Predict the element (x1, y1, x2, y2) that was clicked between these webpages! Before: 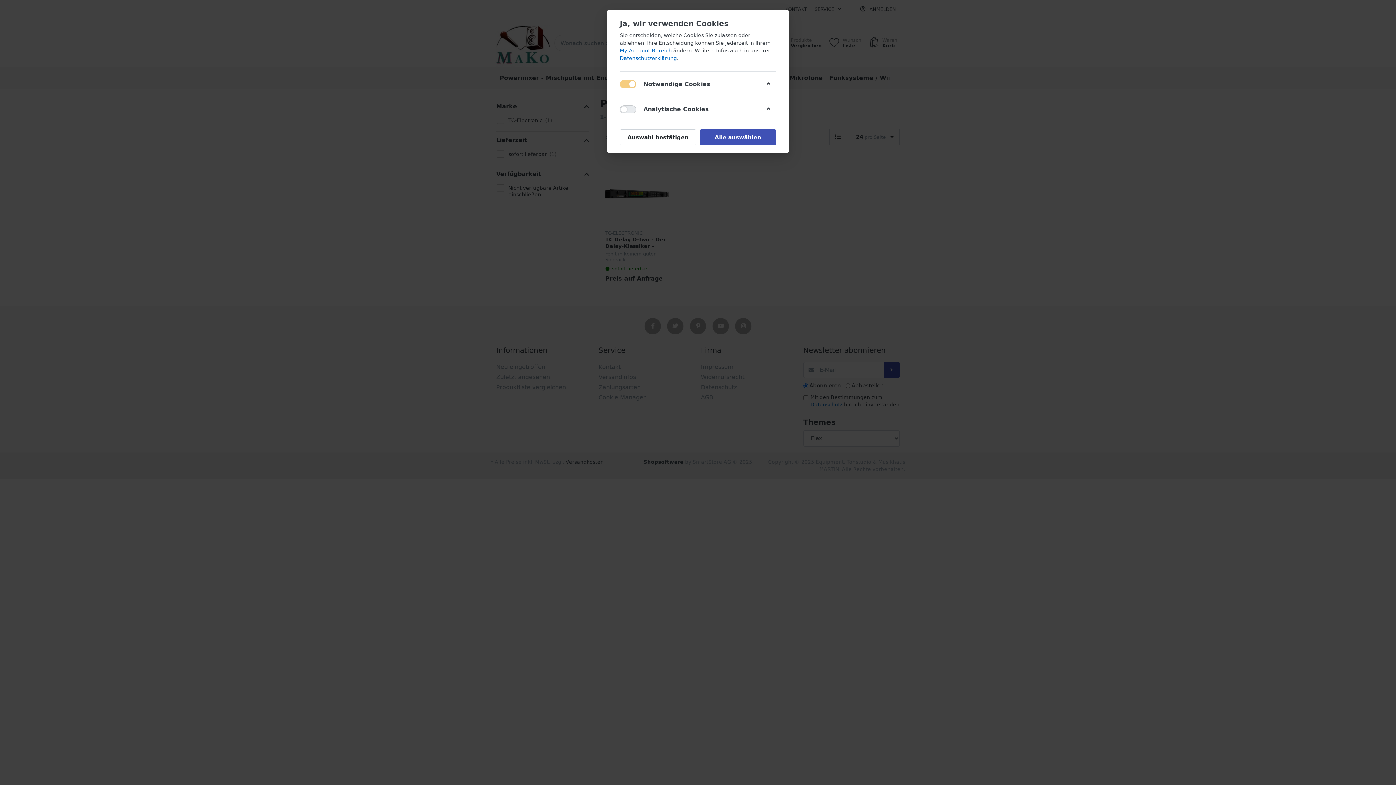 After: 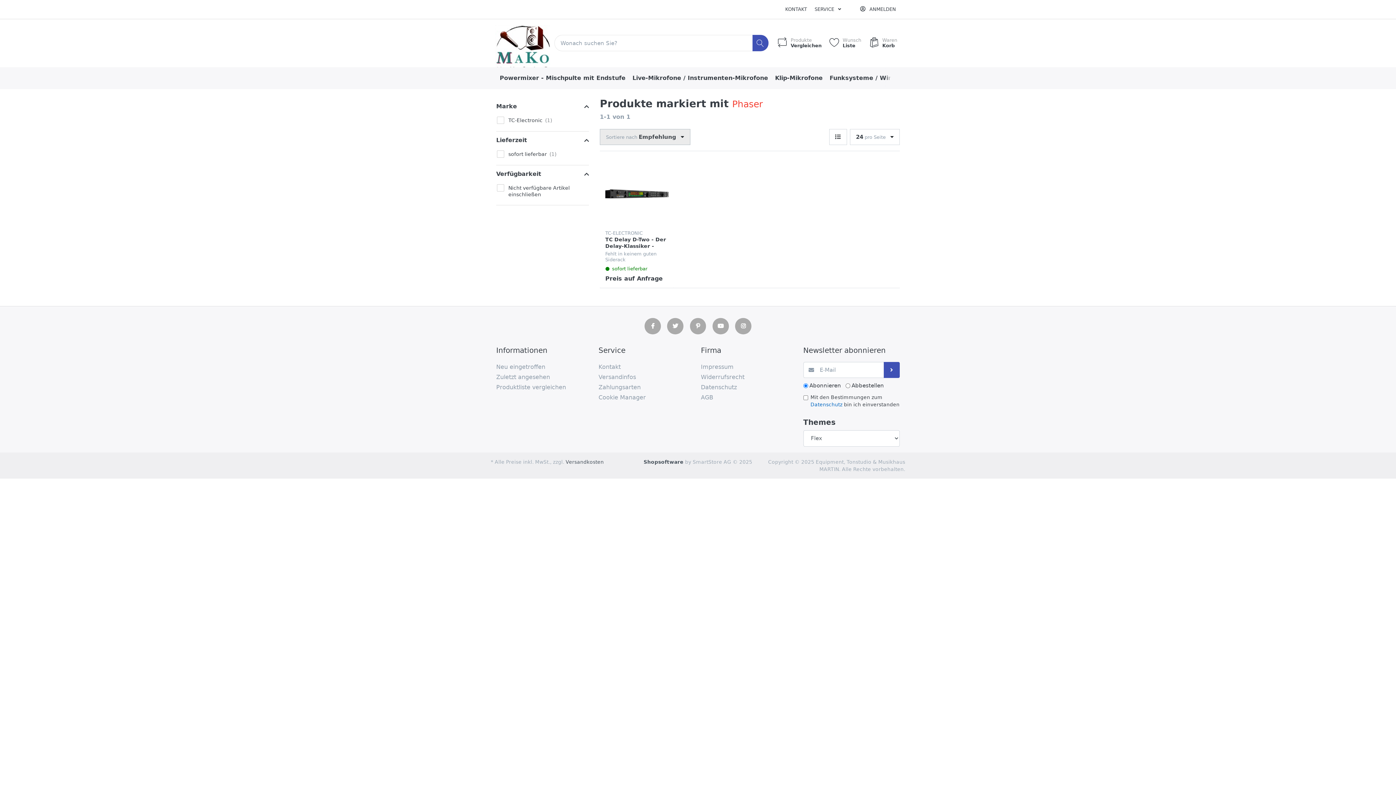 Action: label: Auswahl bestätigen bbox: (620, 129, 696, 145)